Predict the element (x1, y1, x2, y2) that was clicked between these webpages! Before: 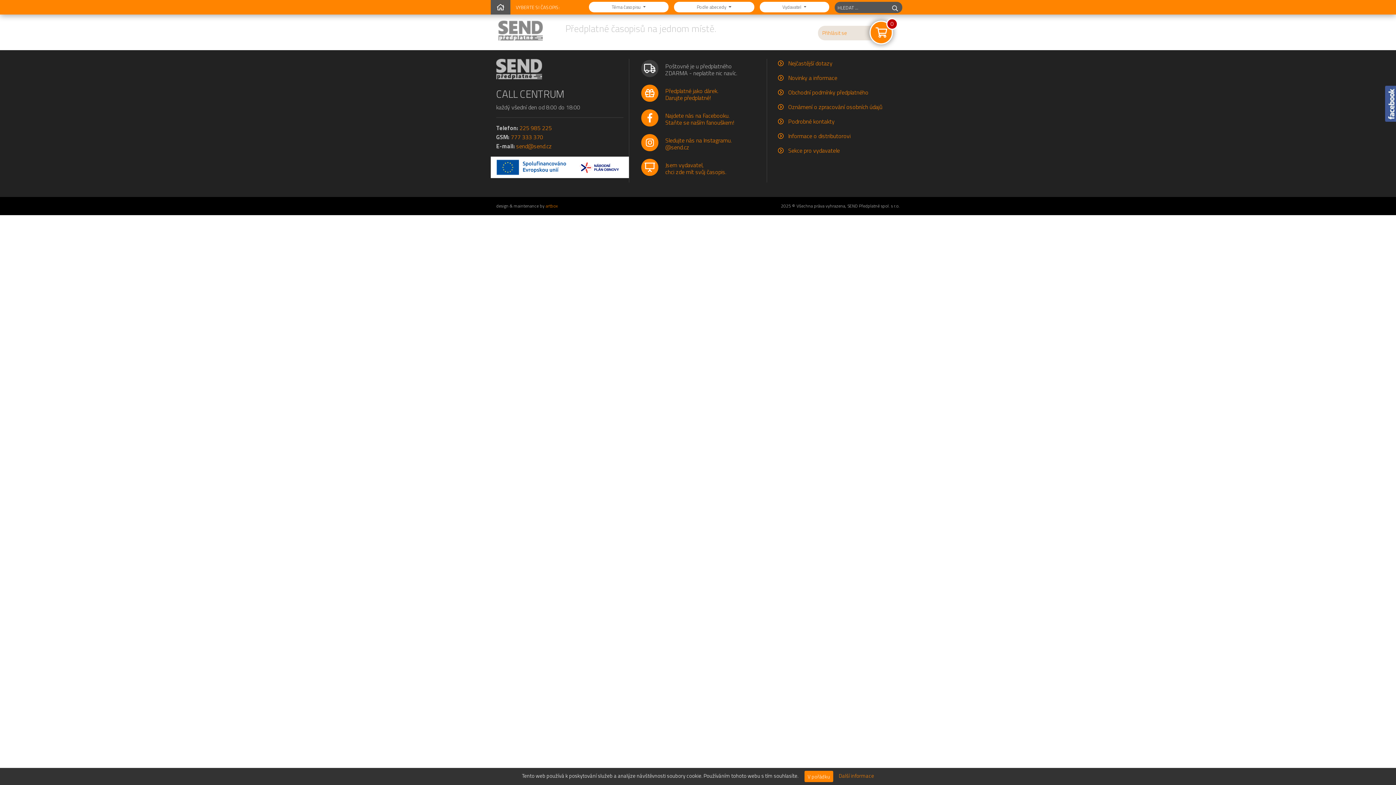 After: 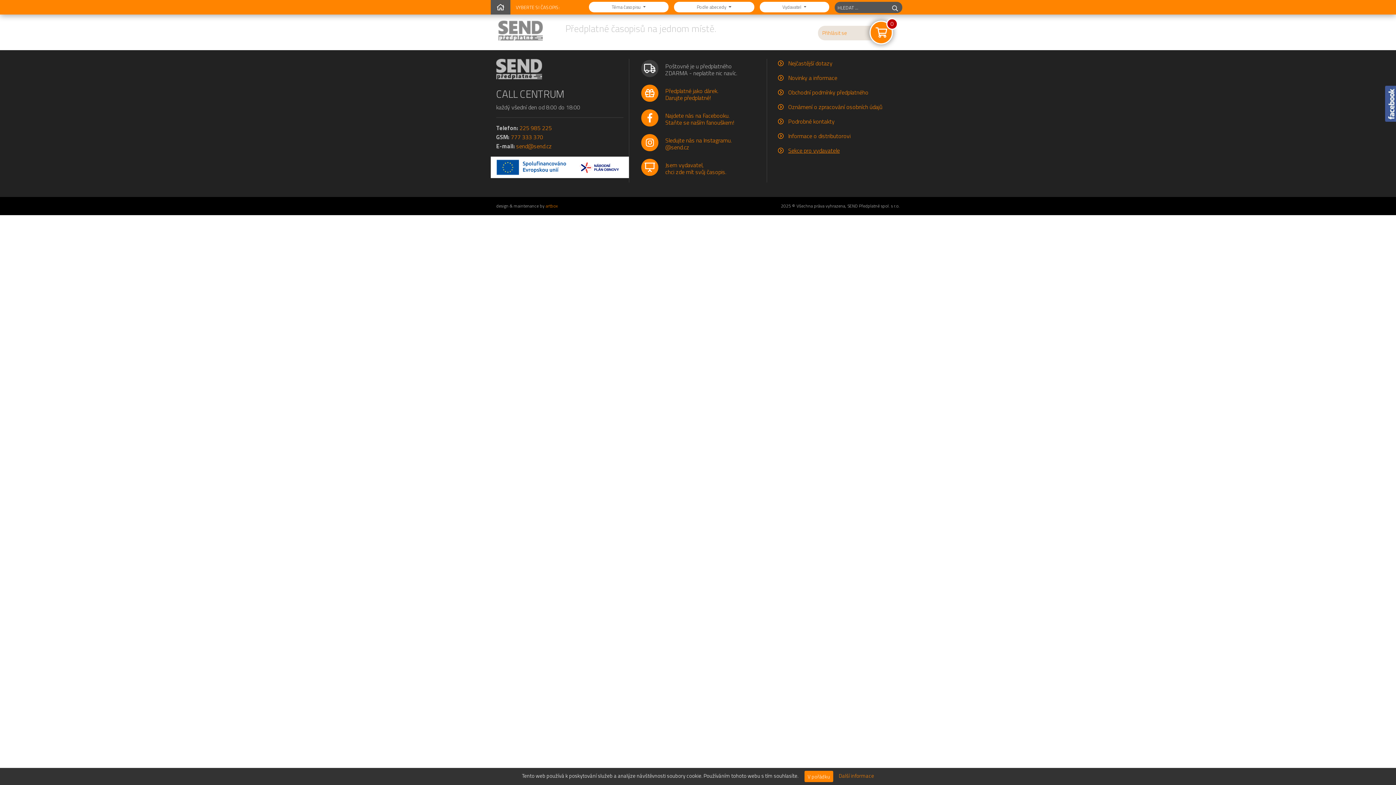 Action: bbox: (788, 146, 840, 154) label: Sekce pro vydavatele